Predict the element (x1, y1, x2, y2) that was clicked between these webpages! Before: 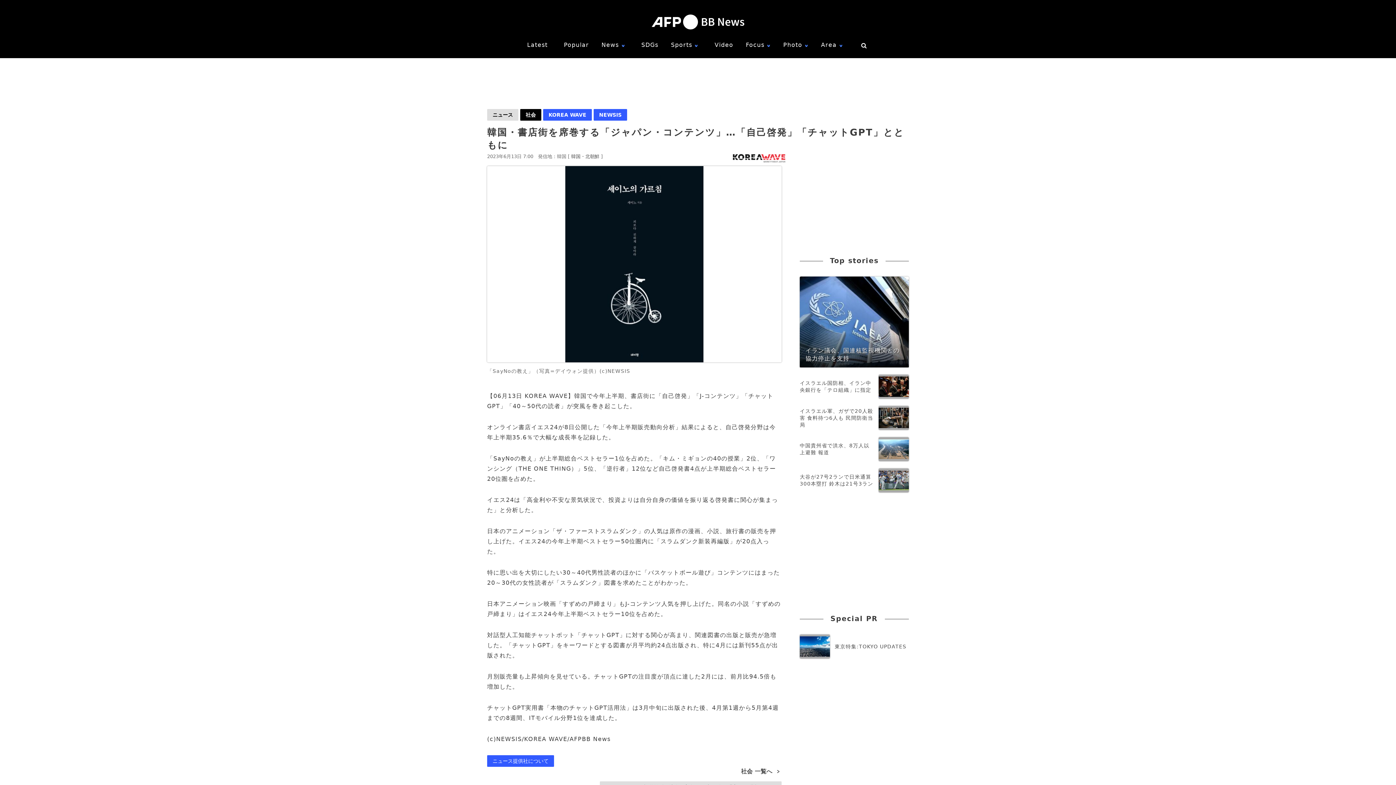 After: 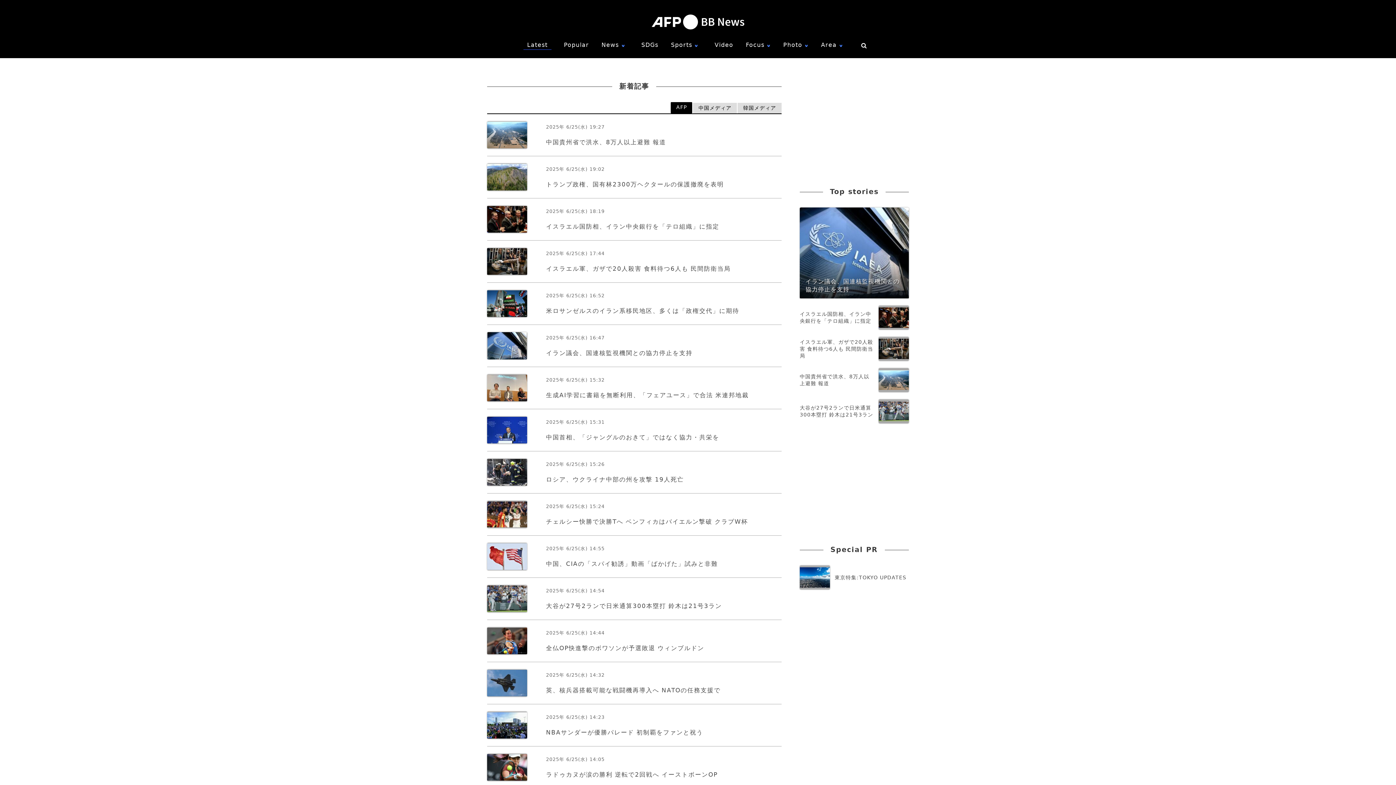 Action: bbox: (523, 40, 551, 49) label: Latest